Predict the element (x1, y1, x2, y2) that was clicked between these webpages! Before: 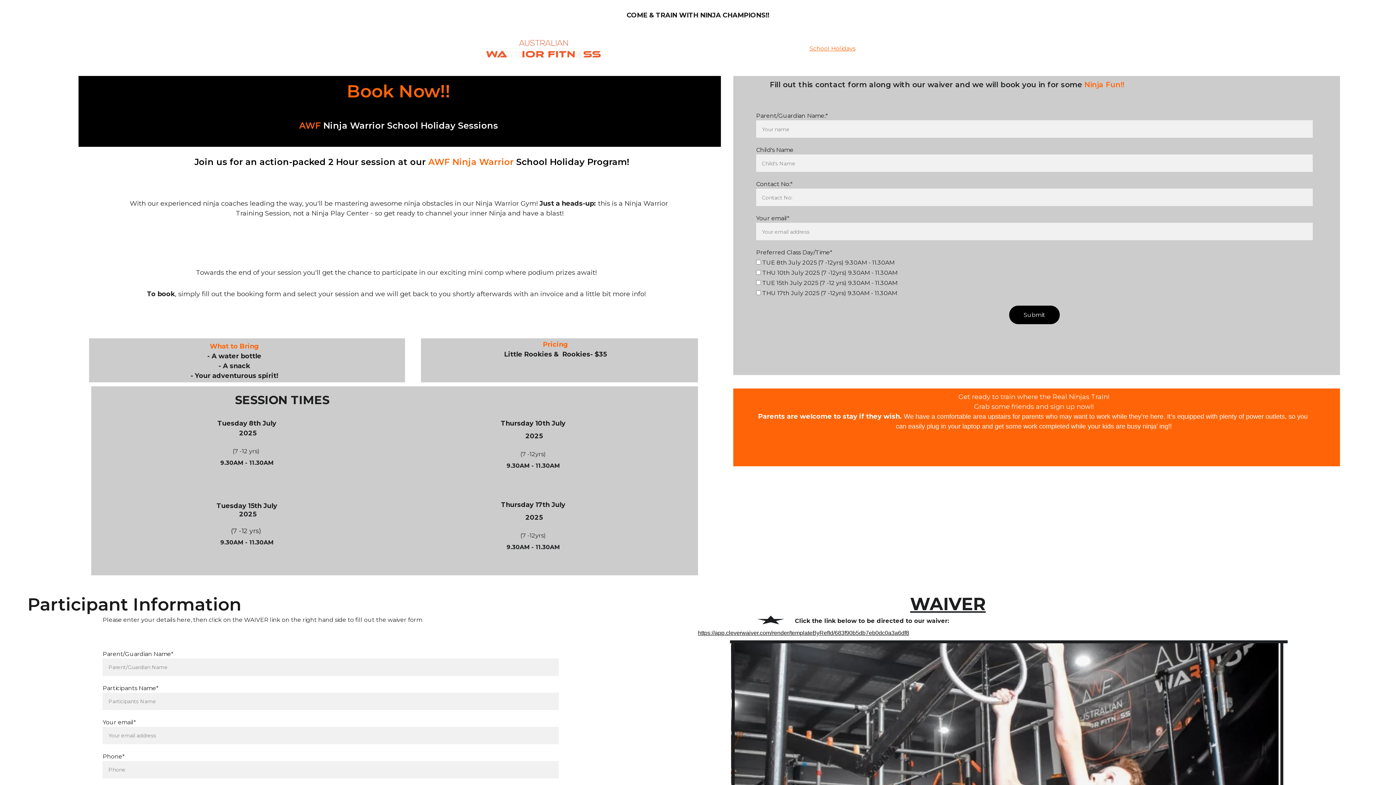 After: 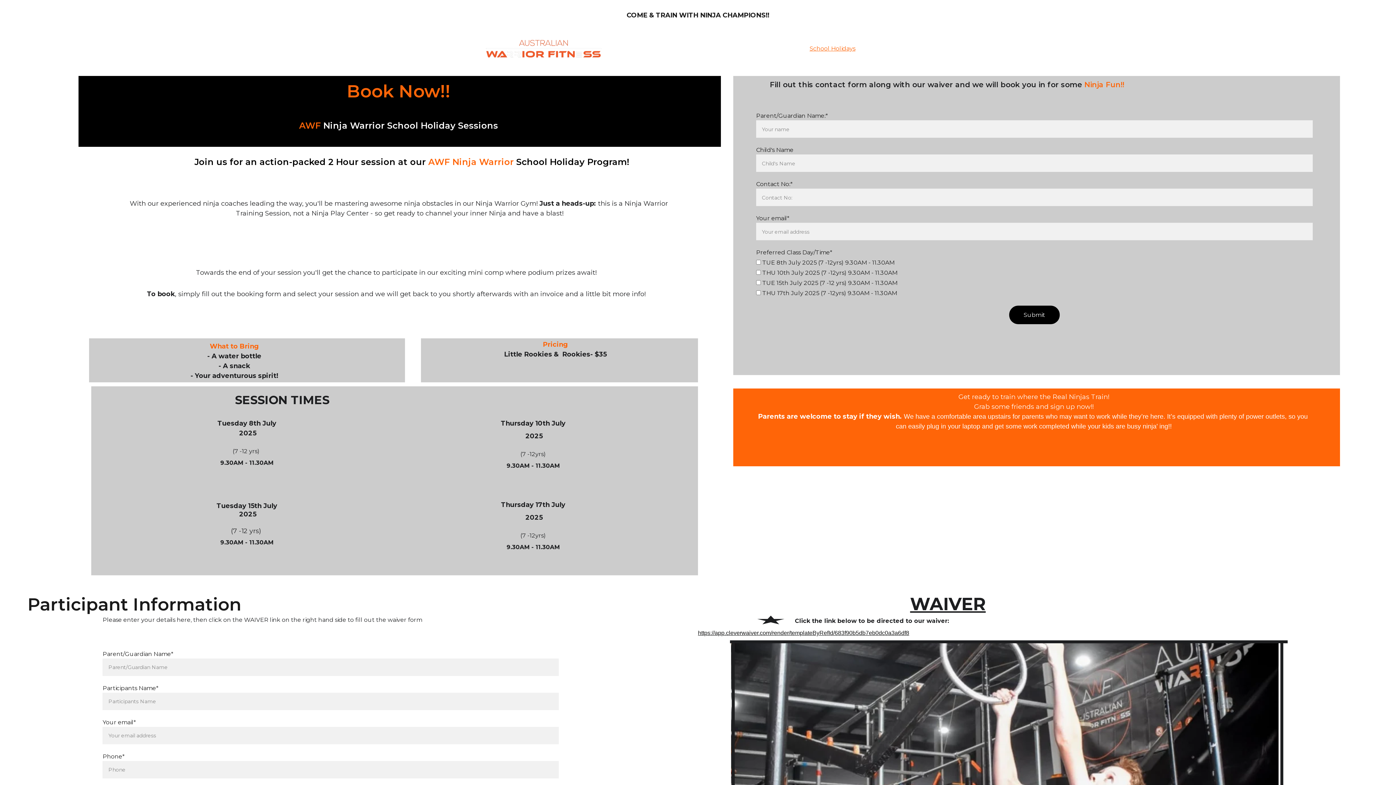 Action: bbox: (809, 44, 855, 52) label: School Holidays